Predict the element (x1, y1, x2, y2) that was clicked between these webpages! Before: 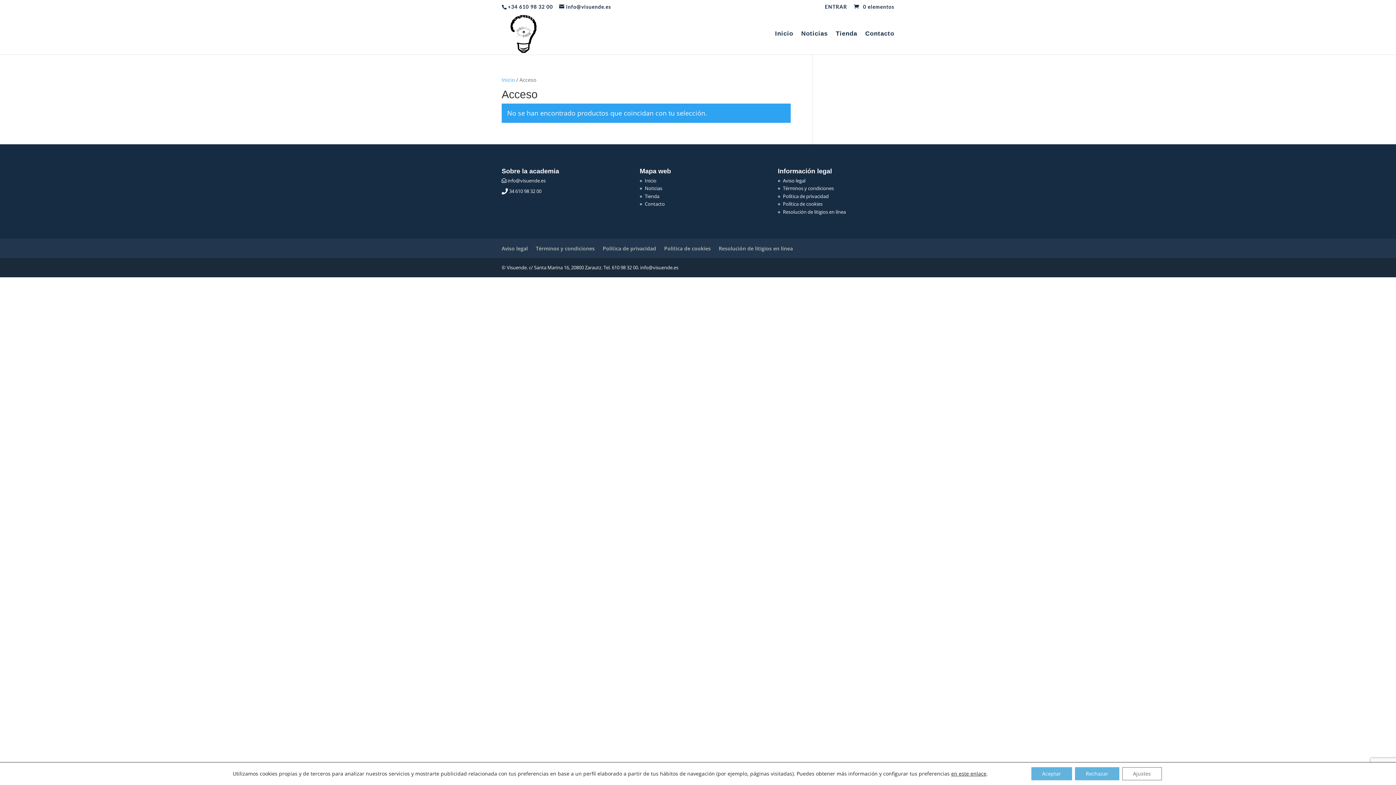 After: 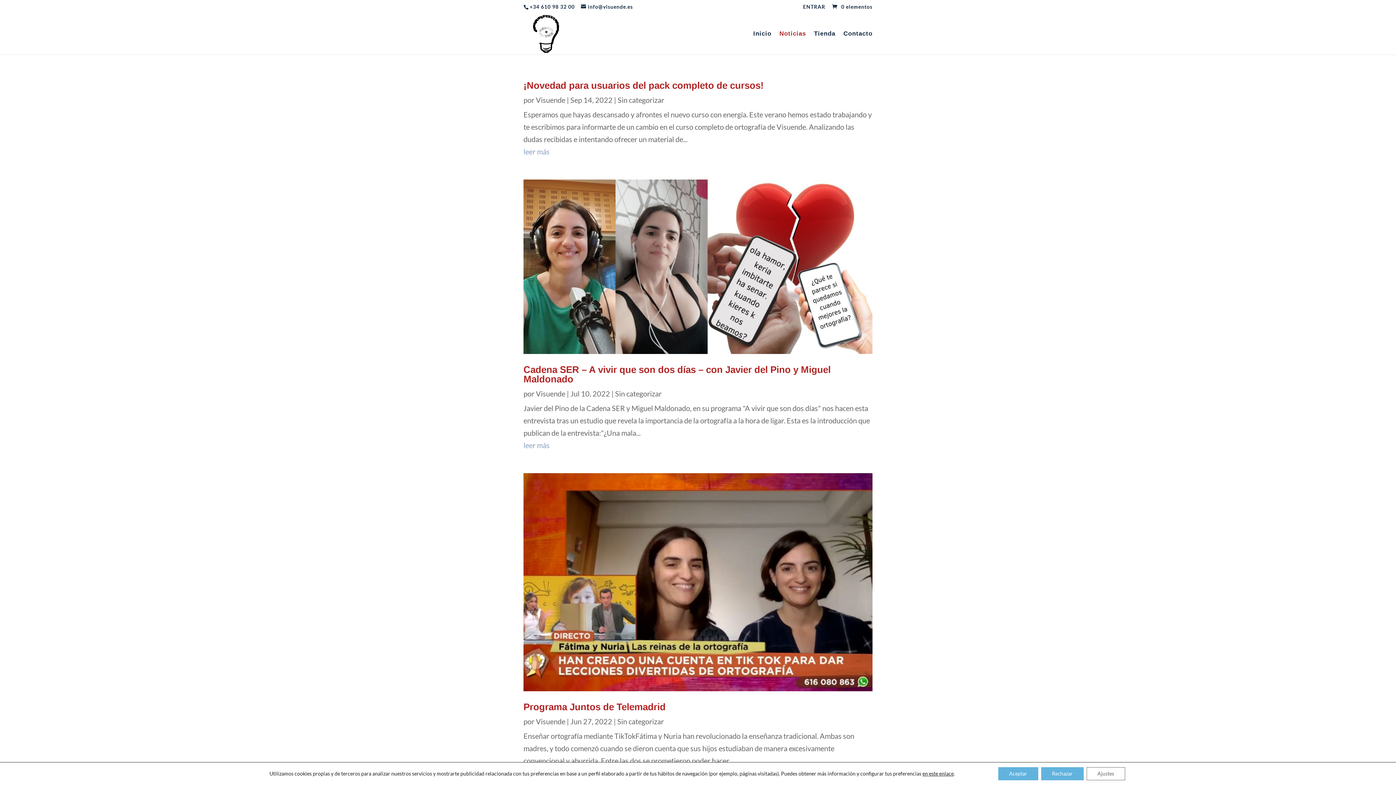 Action: bbox: (645, 185, 662, 191) label: Noticias